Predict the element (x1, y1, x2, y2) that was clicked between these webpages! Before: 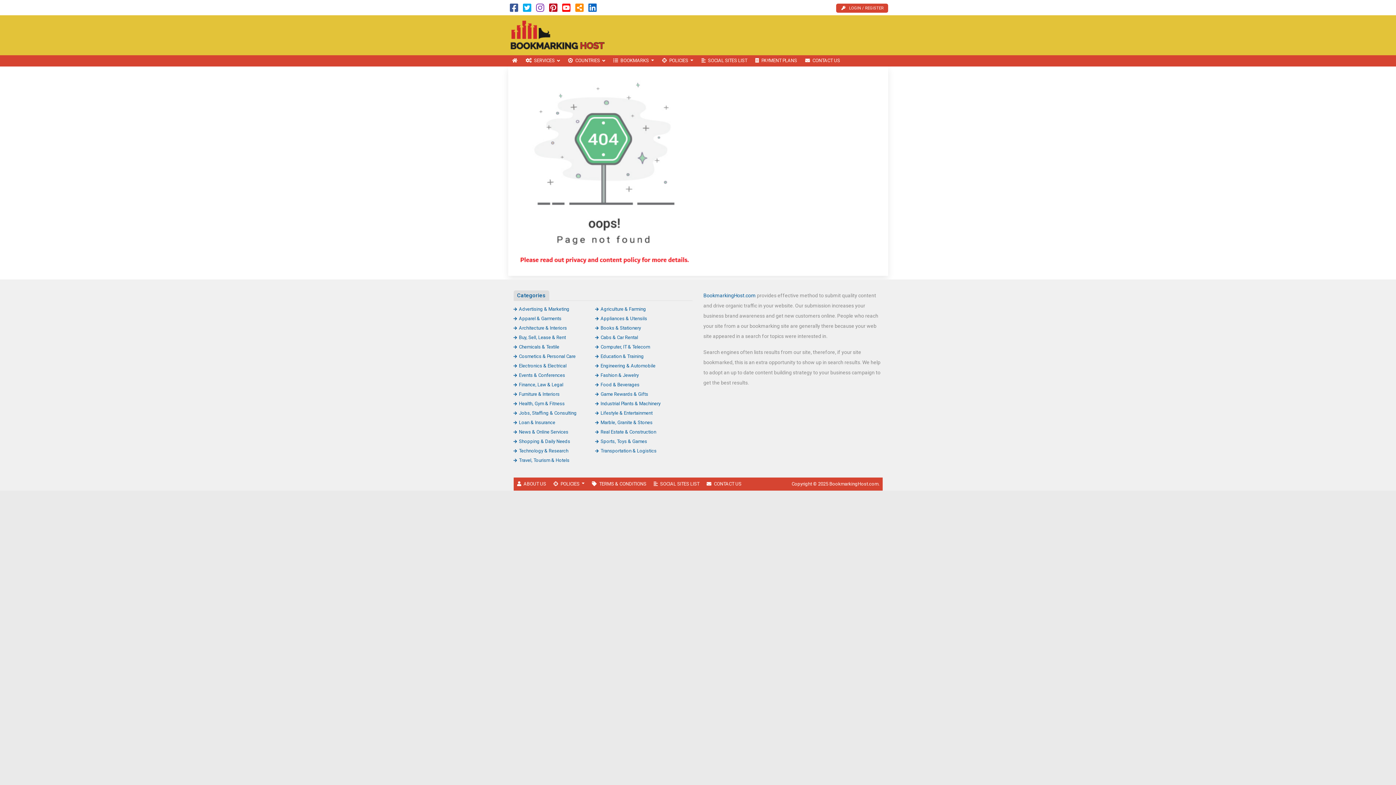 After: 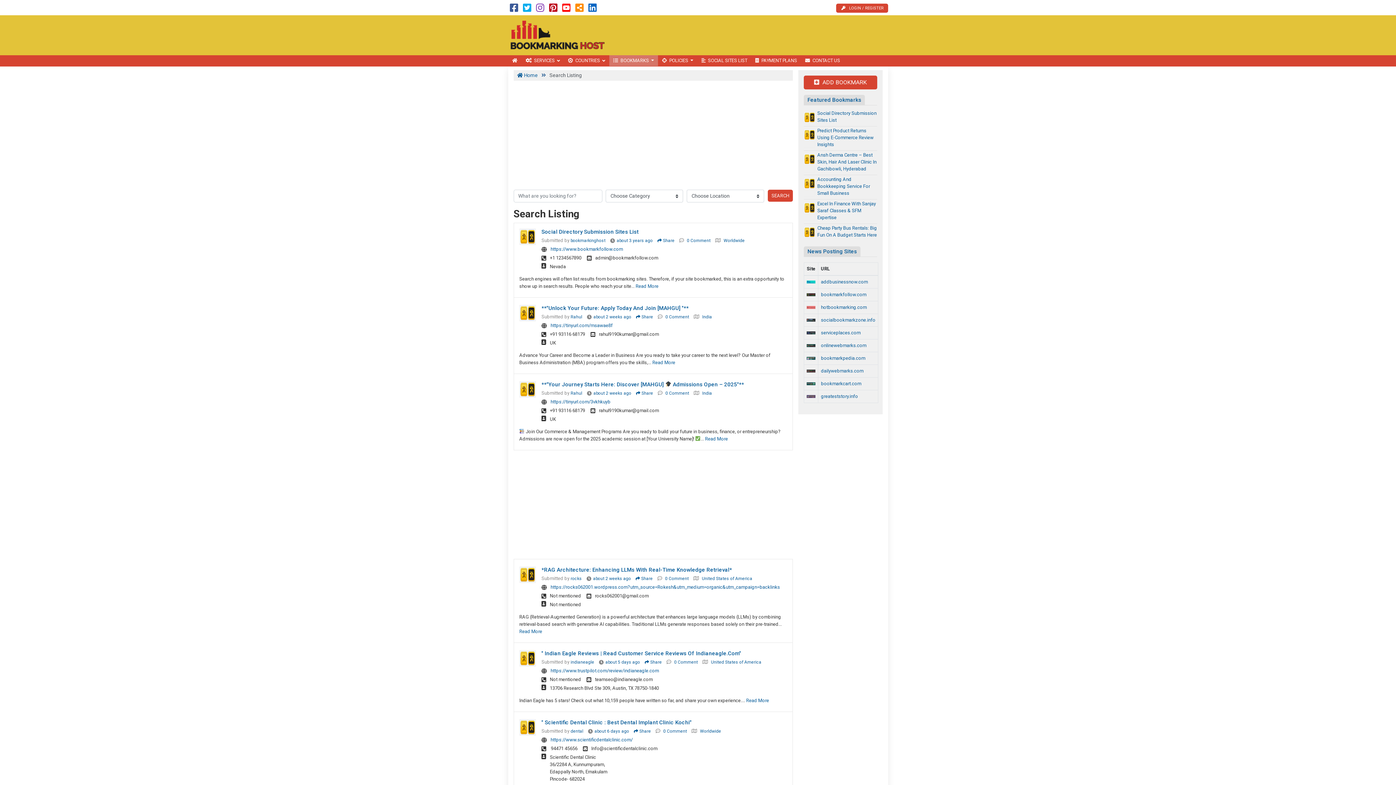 Action: label: BOOKMARKS  bbox: (609, 55, 658, 66)